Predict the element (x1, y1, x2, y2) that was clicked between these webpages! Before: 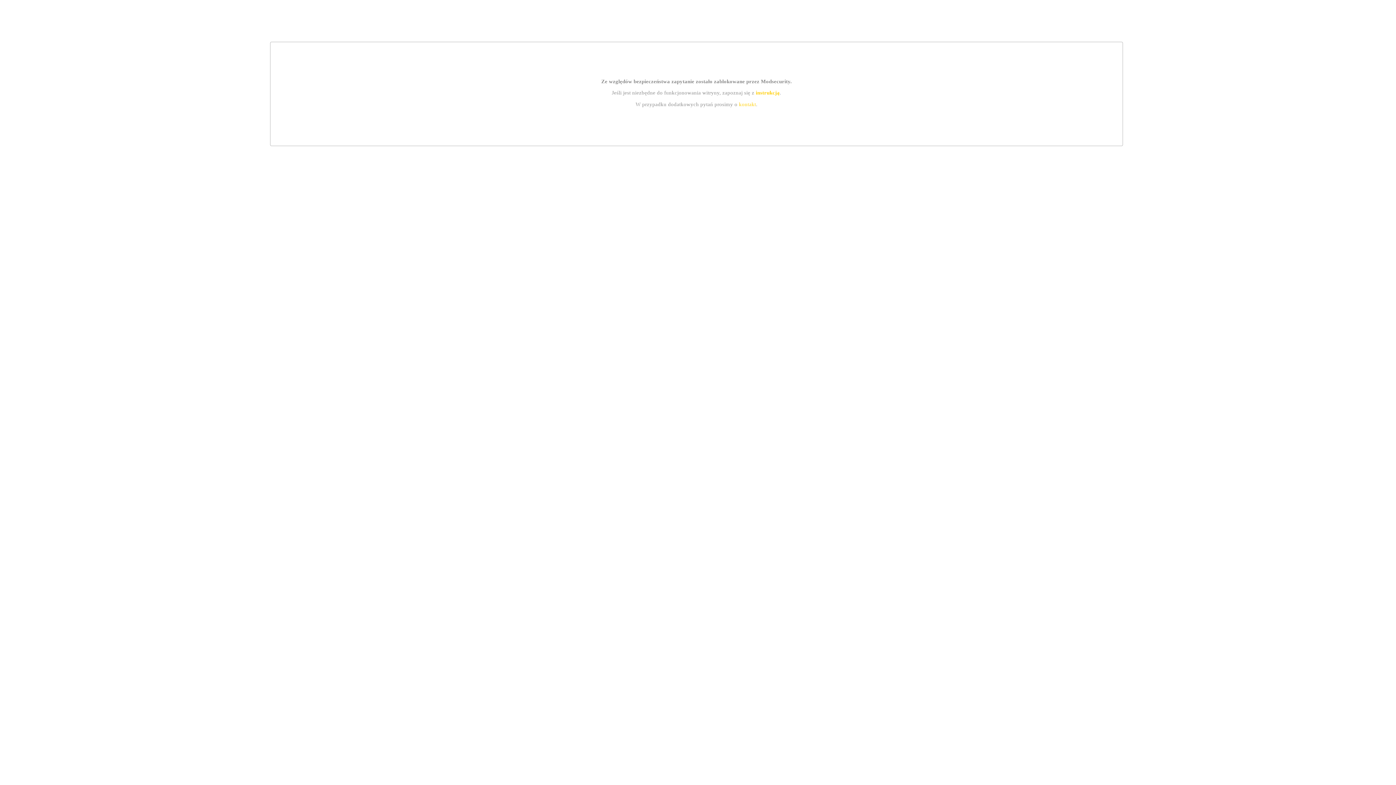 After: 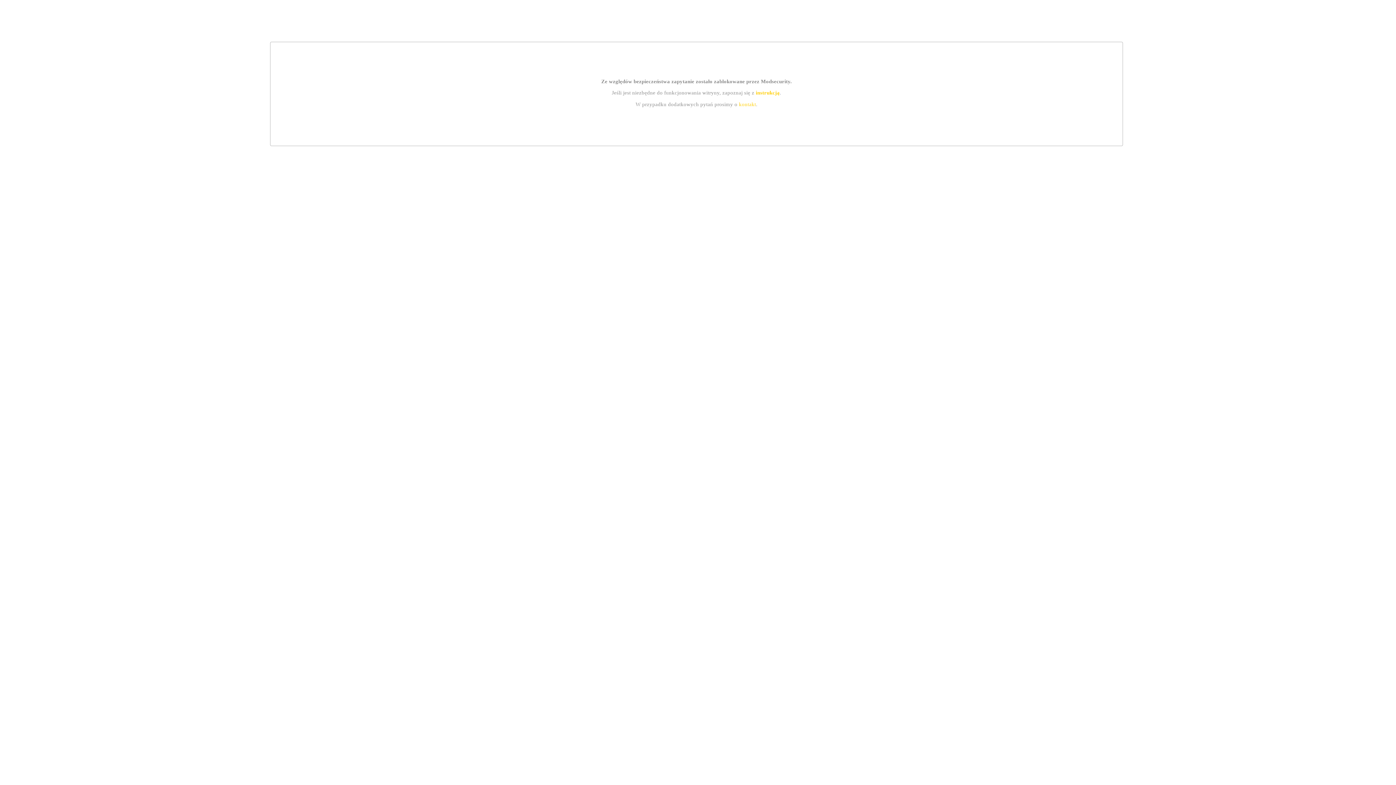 Action: bbox: (755, 89, 779, 95) label: instrukcją